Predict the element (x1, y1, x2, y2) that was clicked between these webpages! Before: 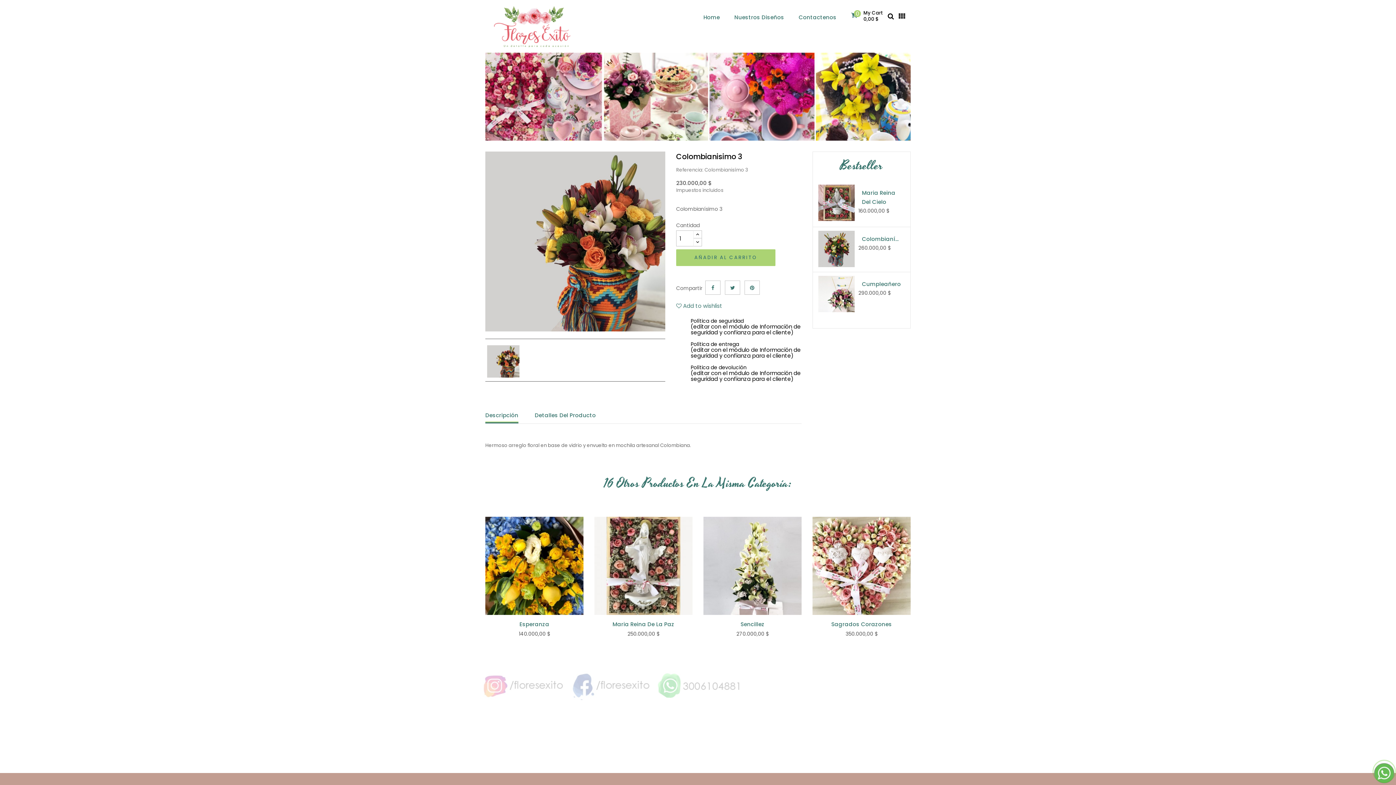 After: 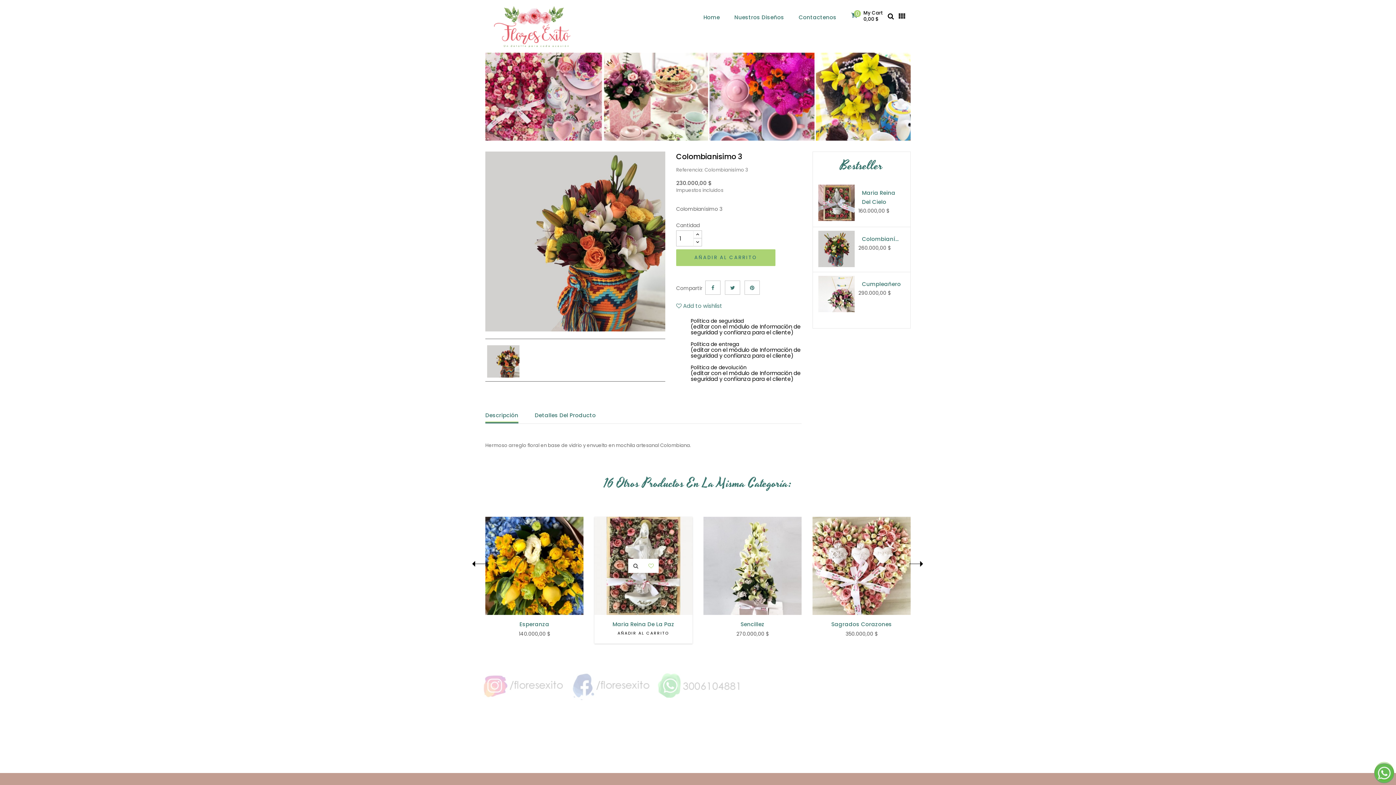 Action: label: Add to wishlist bbox: (643, 559, 658, 573)